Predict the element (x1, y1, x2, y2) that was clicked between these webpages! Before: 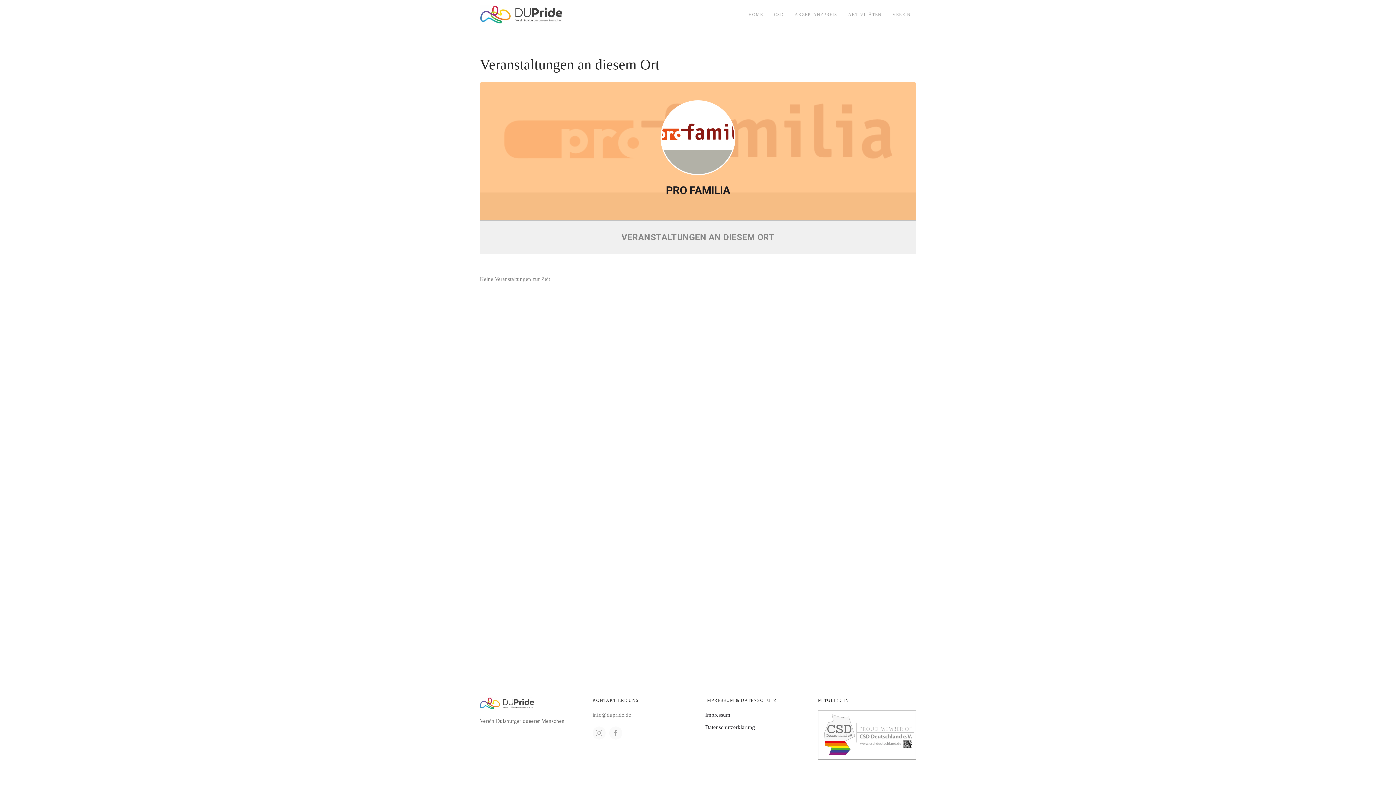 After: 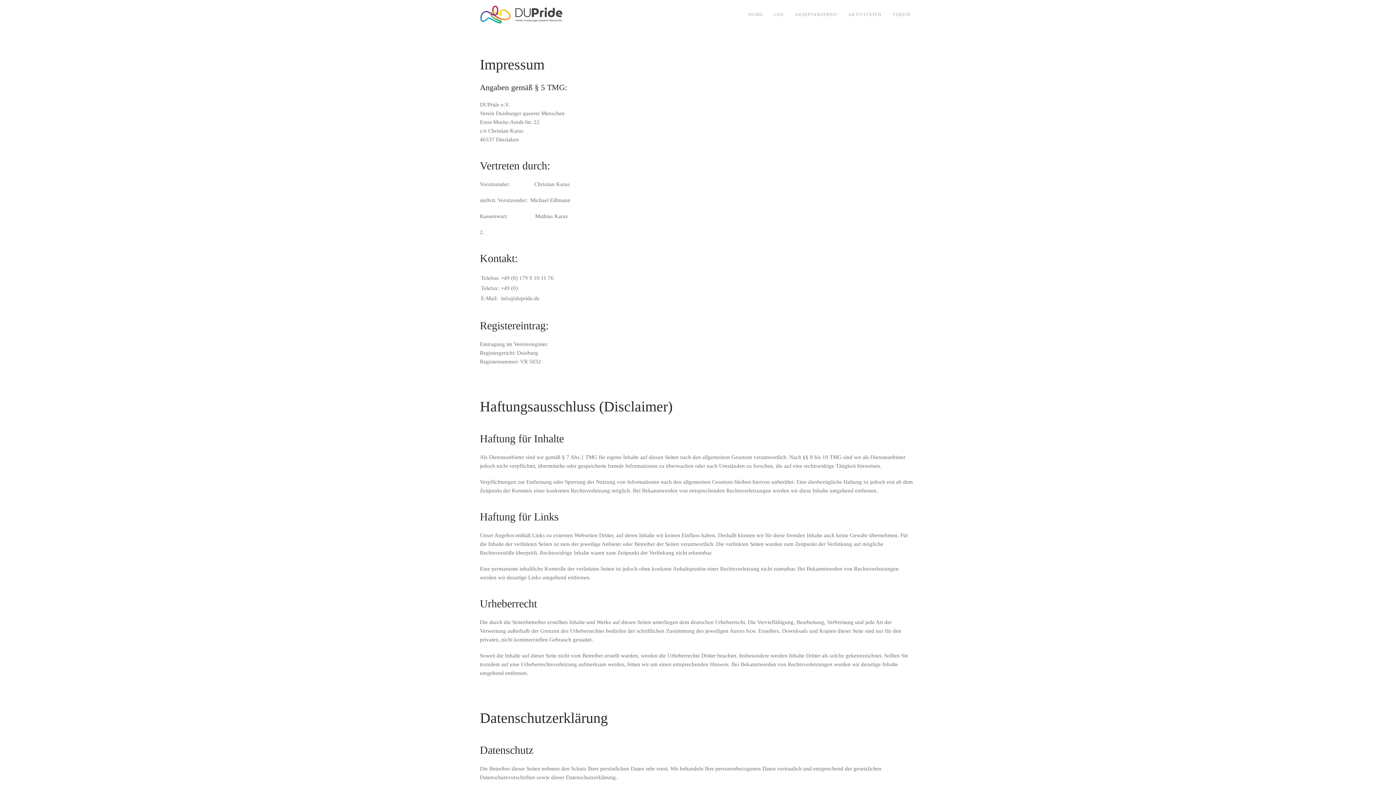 Action: bbox: (705, 712, 730, 718) label: Impressum